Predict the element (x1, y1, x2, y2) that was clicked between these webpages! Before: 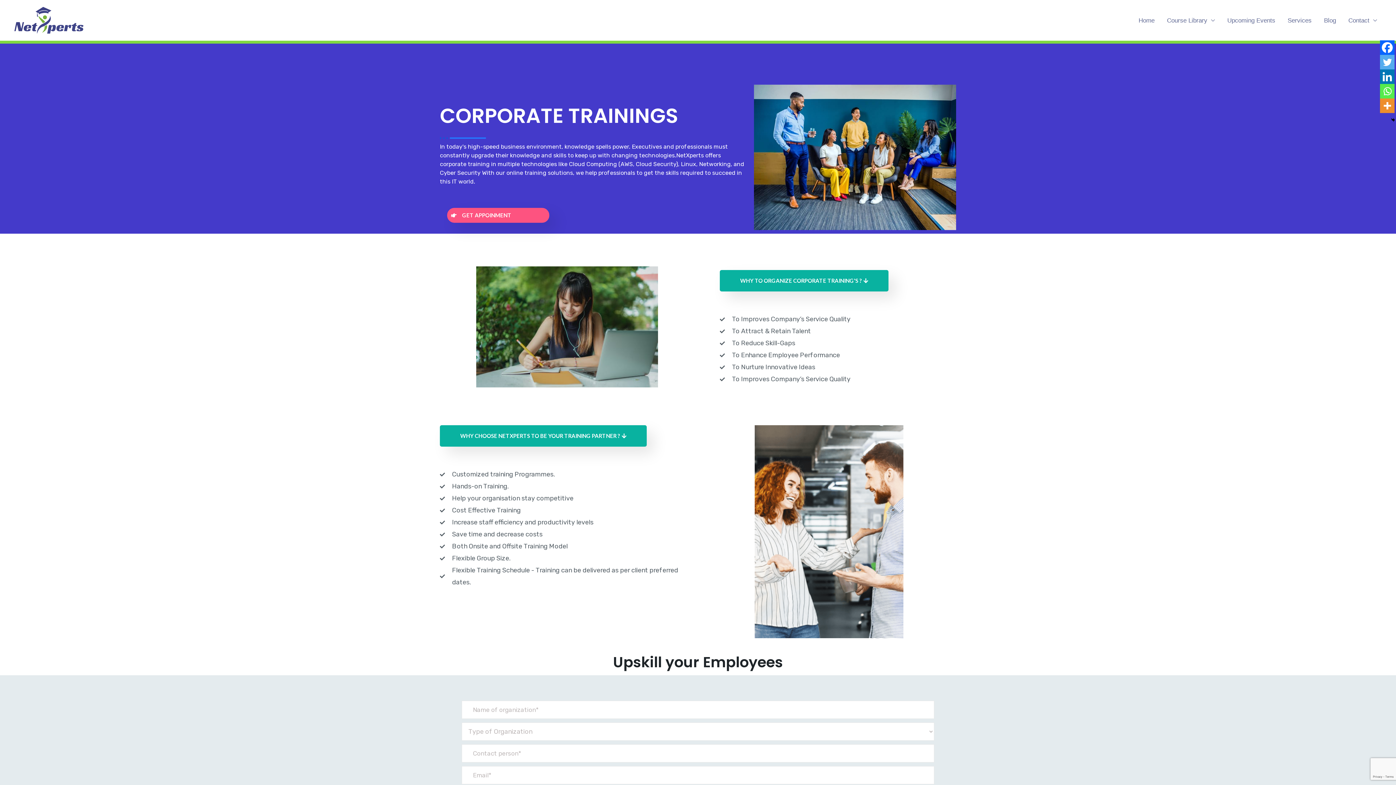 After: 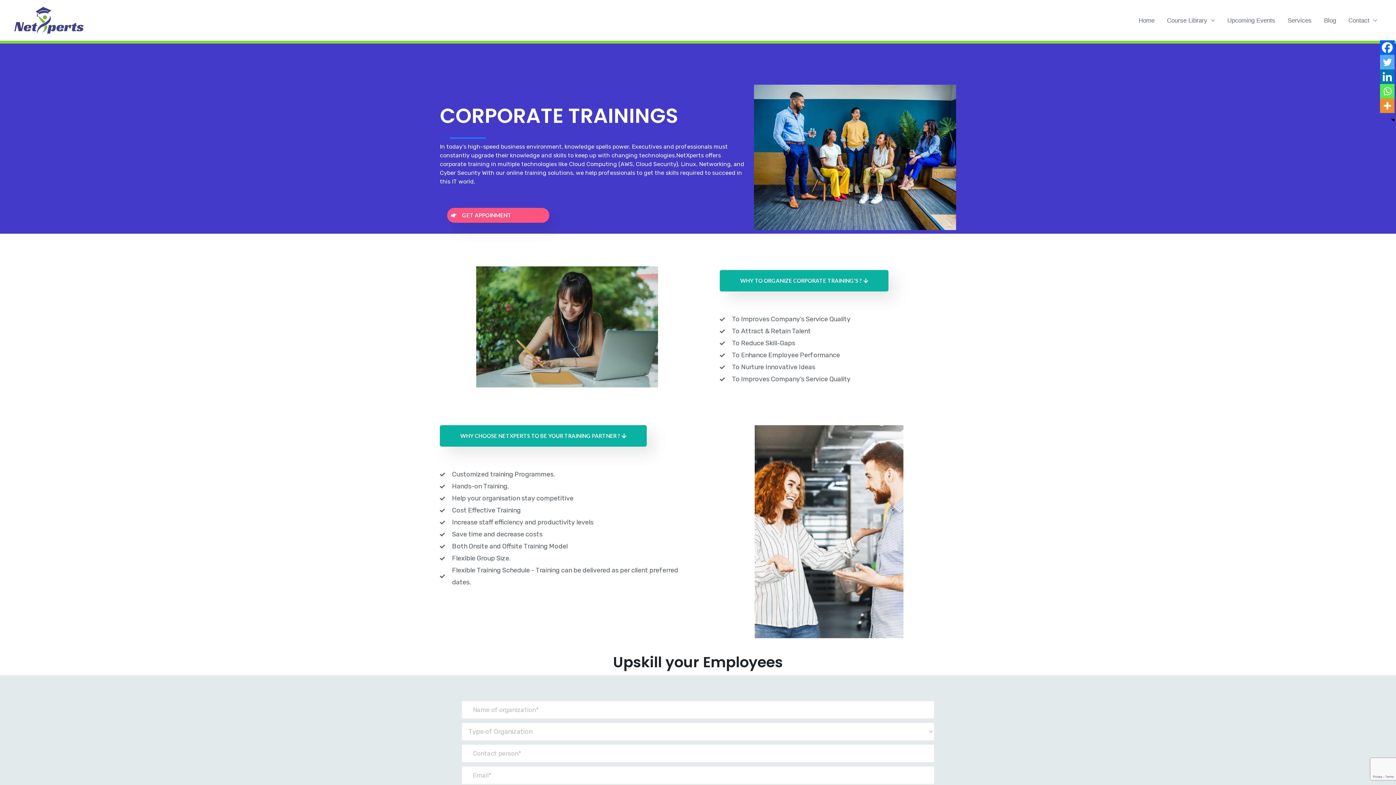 Action: bbox: (1380, 84, 1394, 98) label: Whatsapp